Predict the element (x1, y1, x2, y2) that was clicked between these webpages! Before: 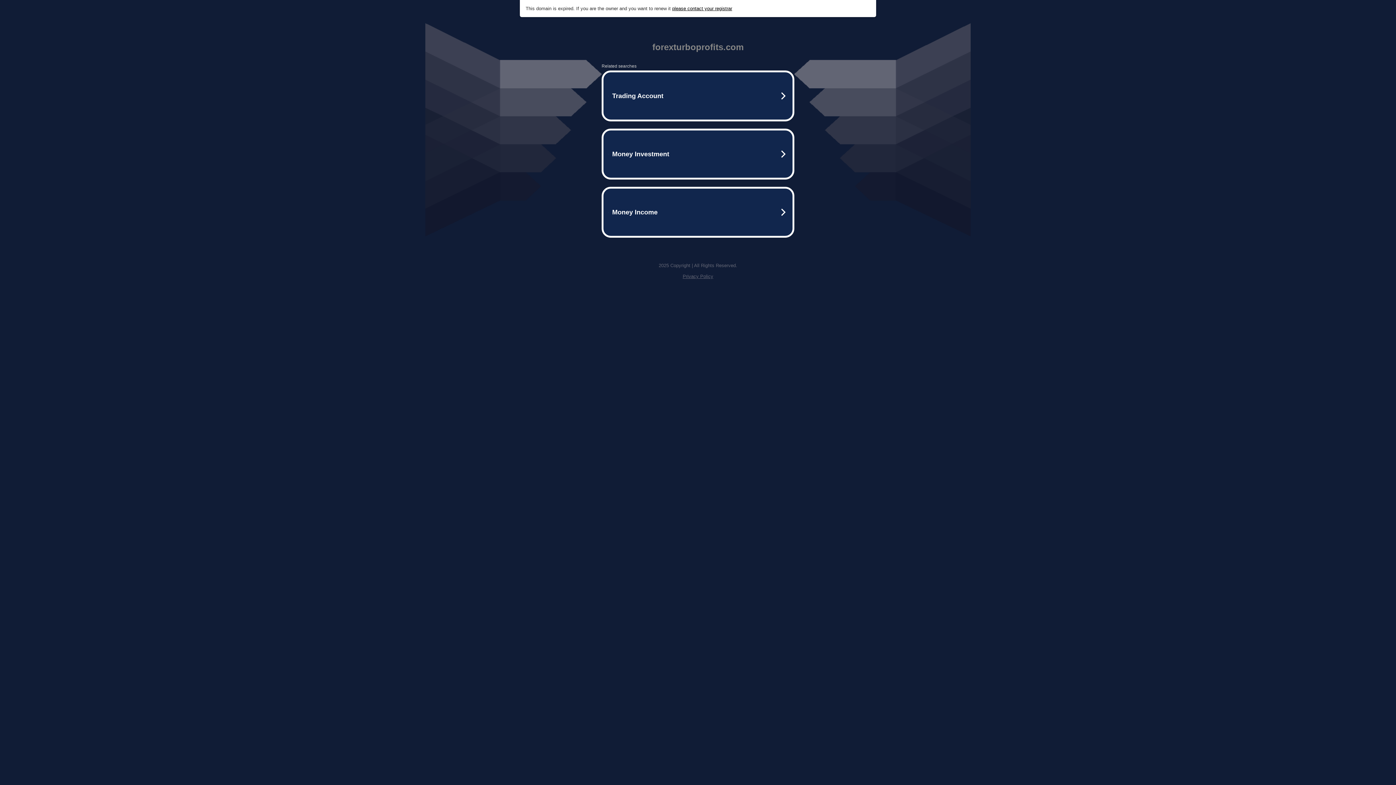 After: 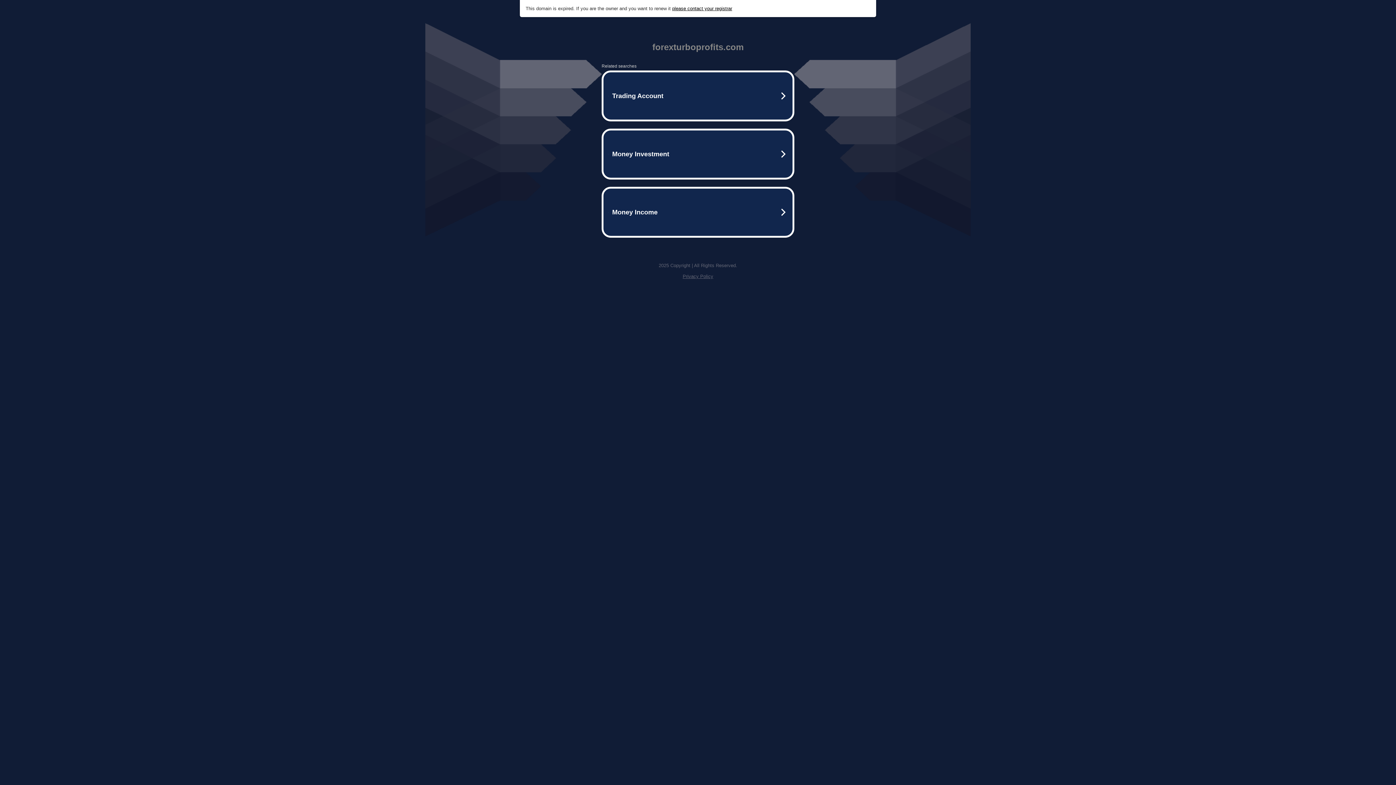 Action: label: Privacy Policy bbox: (682, 273, 713, 279)